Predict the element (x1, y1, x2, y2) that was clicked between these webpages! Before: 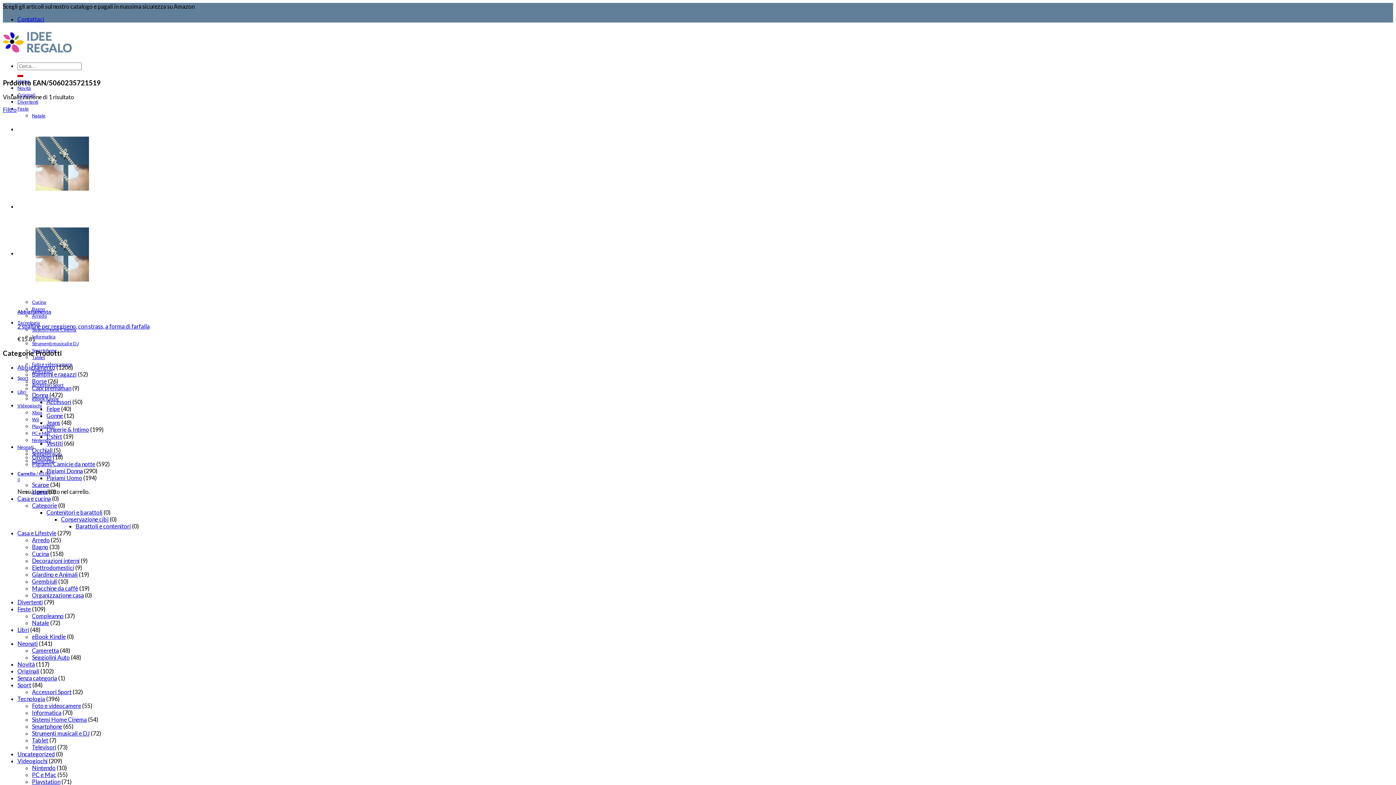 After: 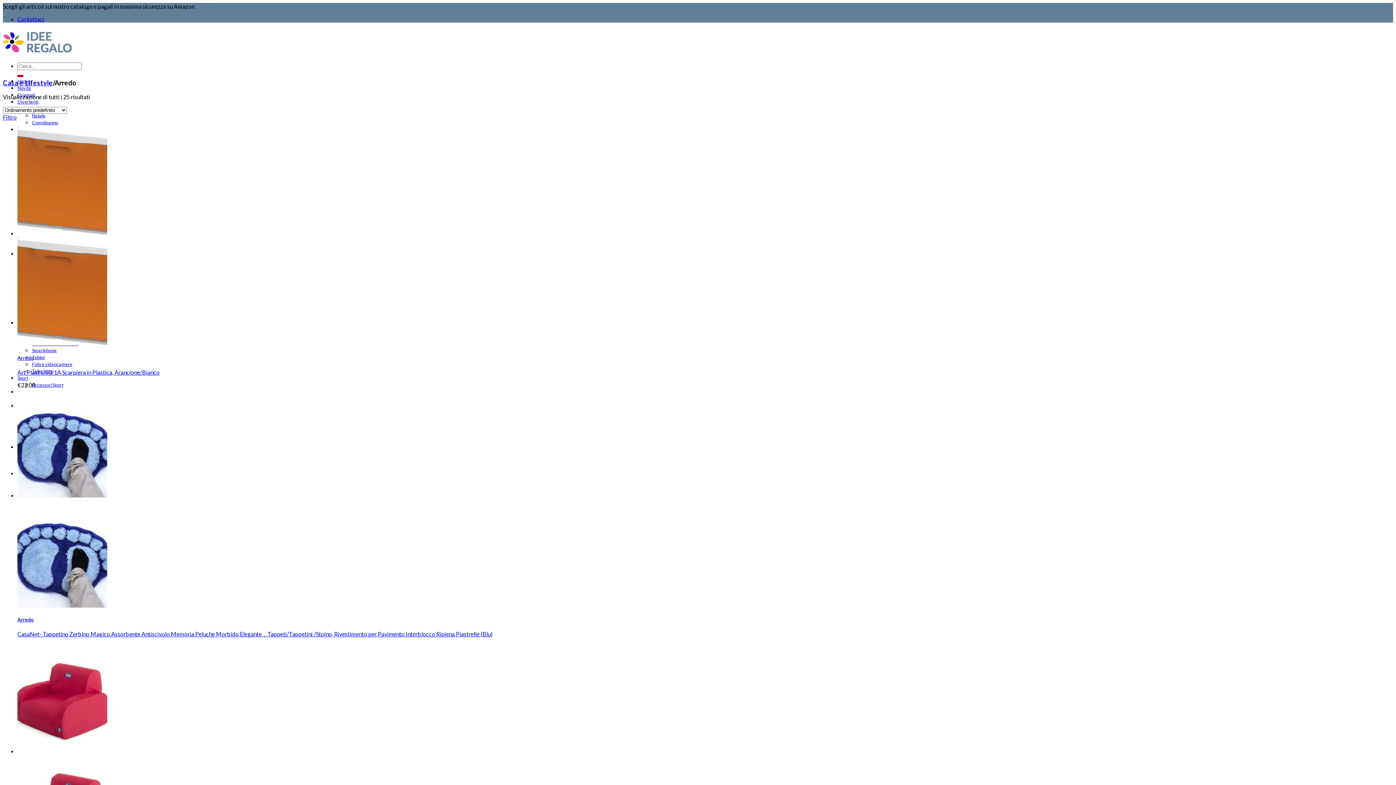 Action: bbox: (32, 313, 46, 318) label: Arredo